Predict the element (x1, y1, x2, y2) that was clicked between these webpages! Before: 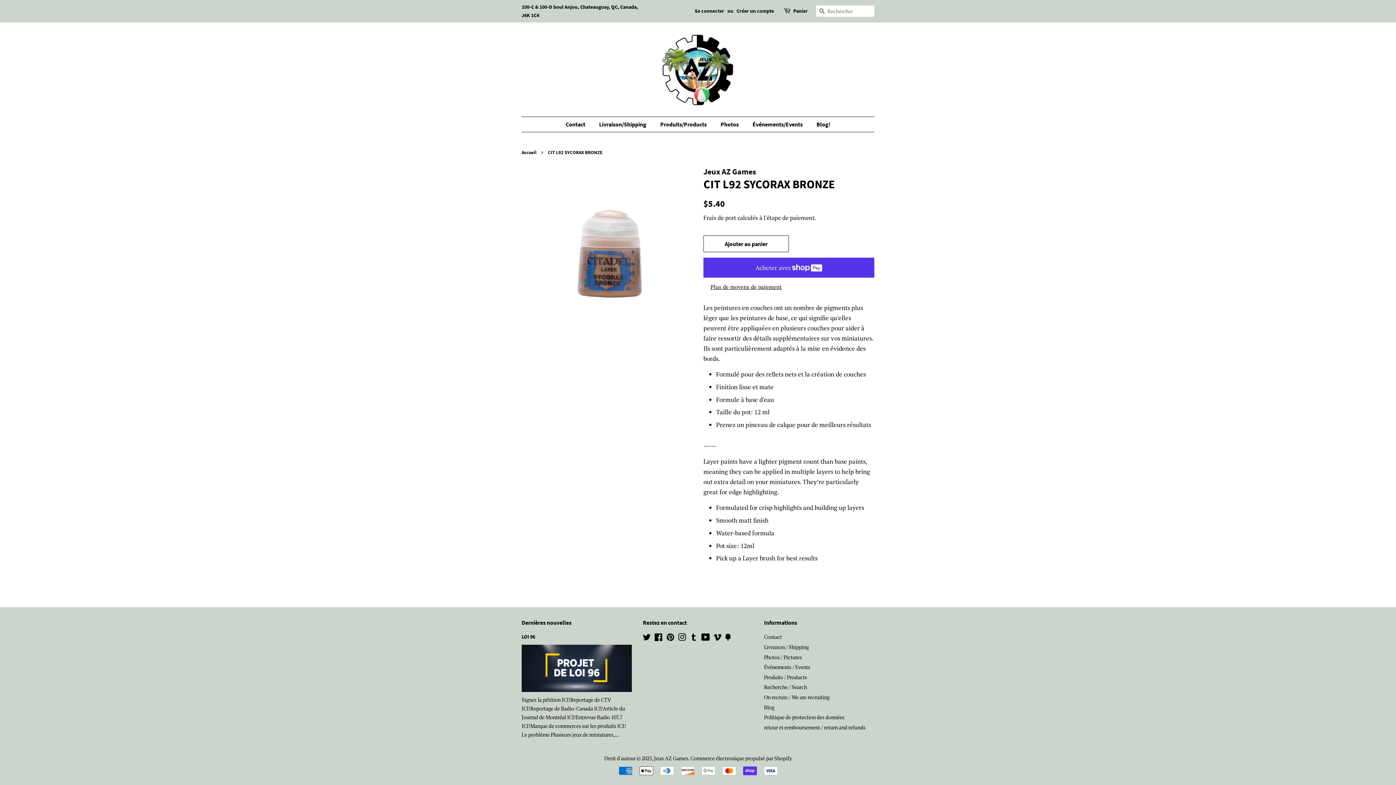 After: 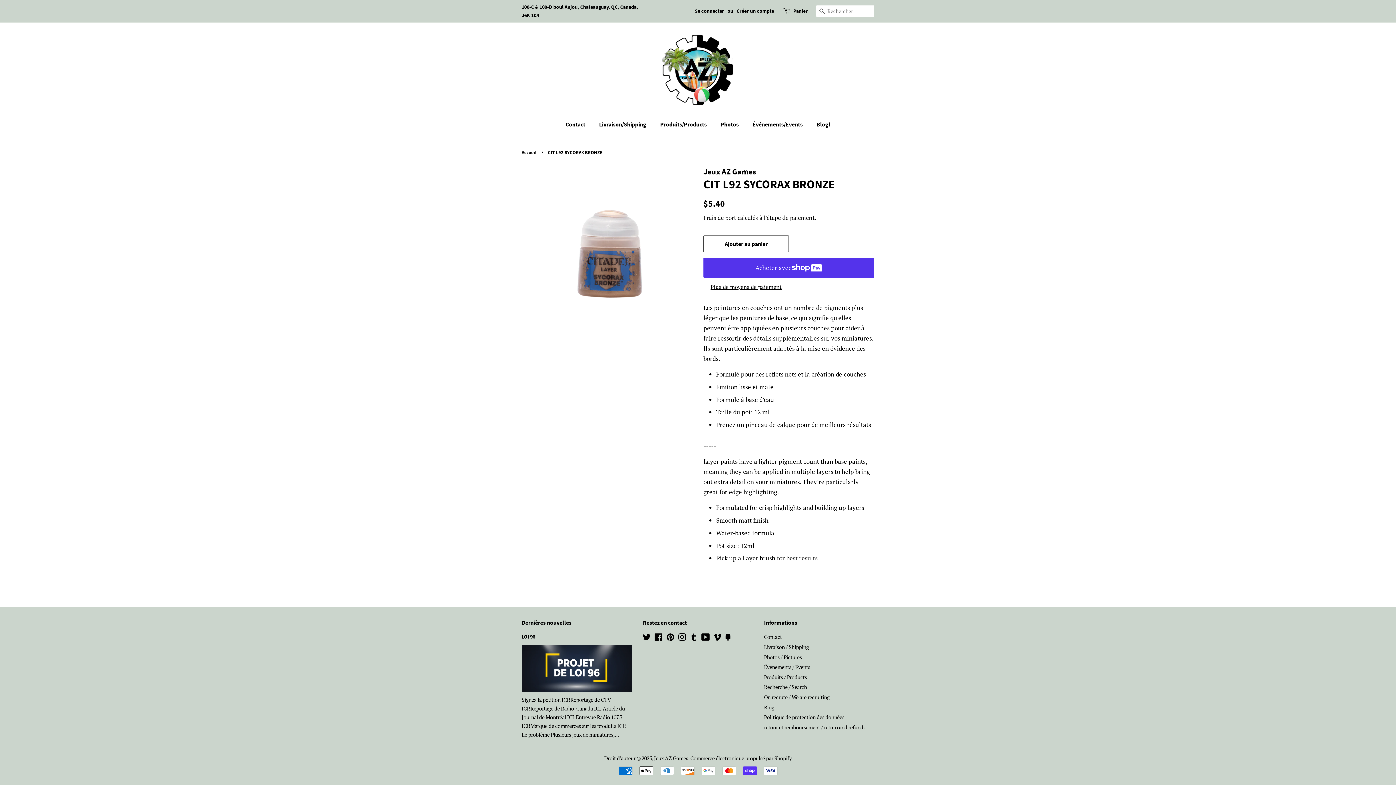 Action: bbox: (689, 635, 697, 642) label: Tumblr